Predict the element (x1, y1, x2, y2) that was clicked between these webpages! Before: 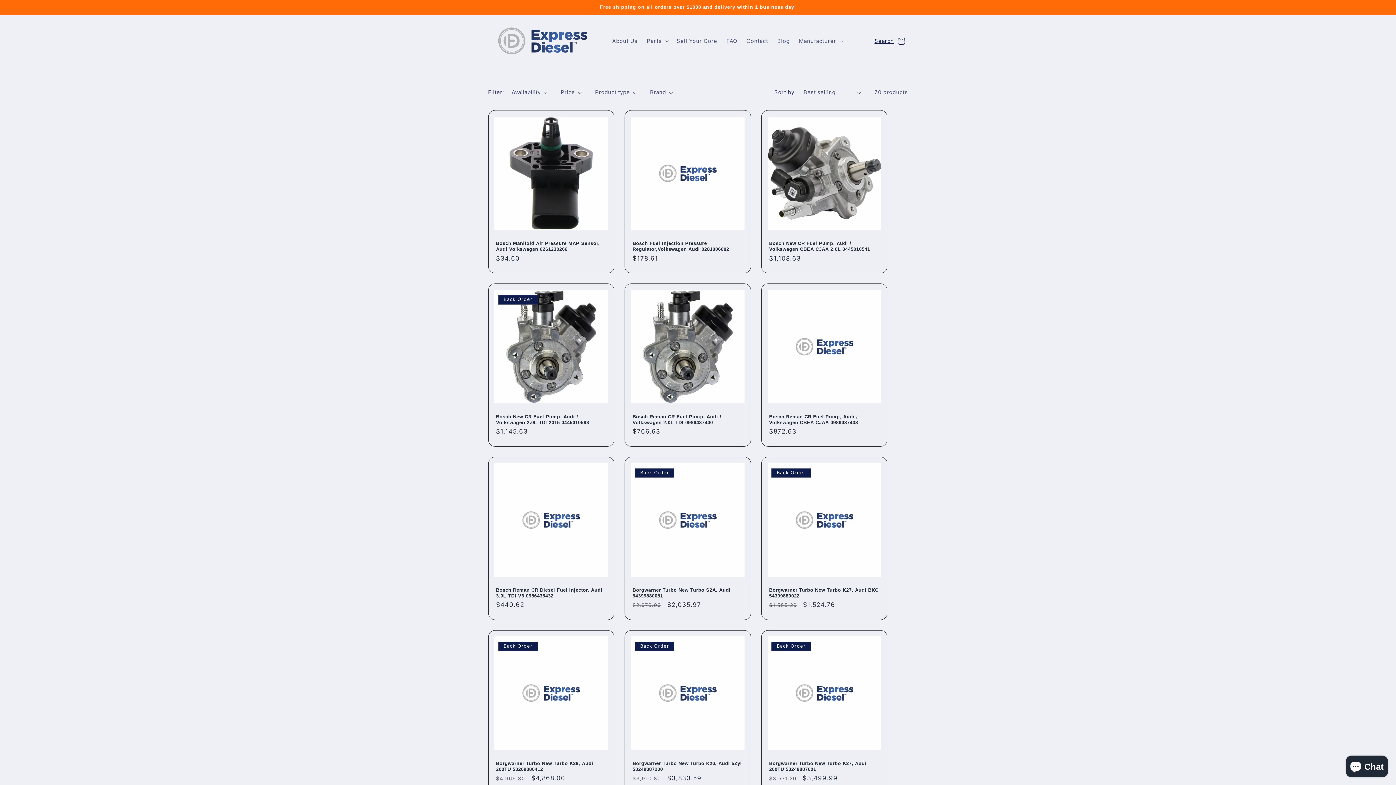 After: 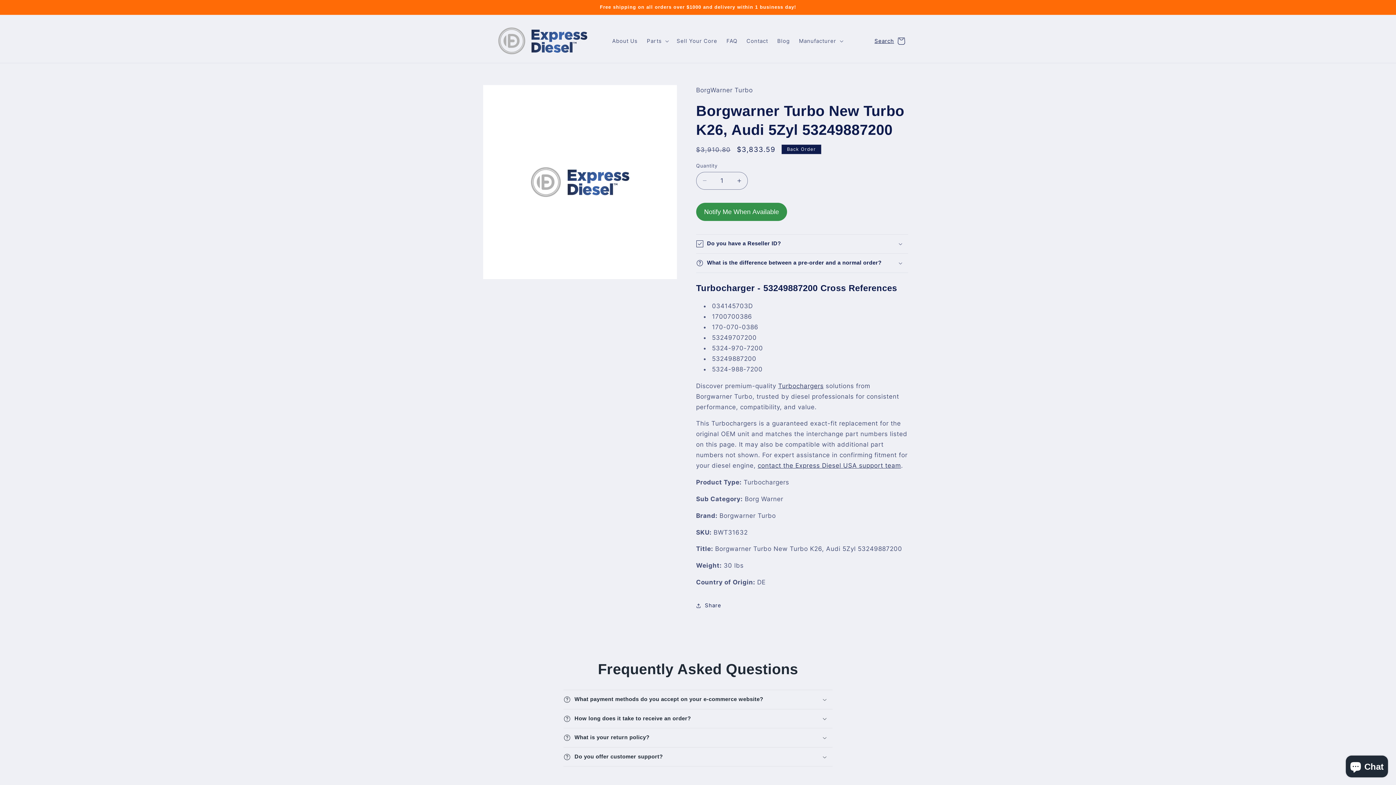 Action: label: Borgwarner Turbo New Turbo K26, Audi 5Zyl 53249887200 bbox: (632, 760, 743, 772)